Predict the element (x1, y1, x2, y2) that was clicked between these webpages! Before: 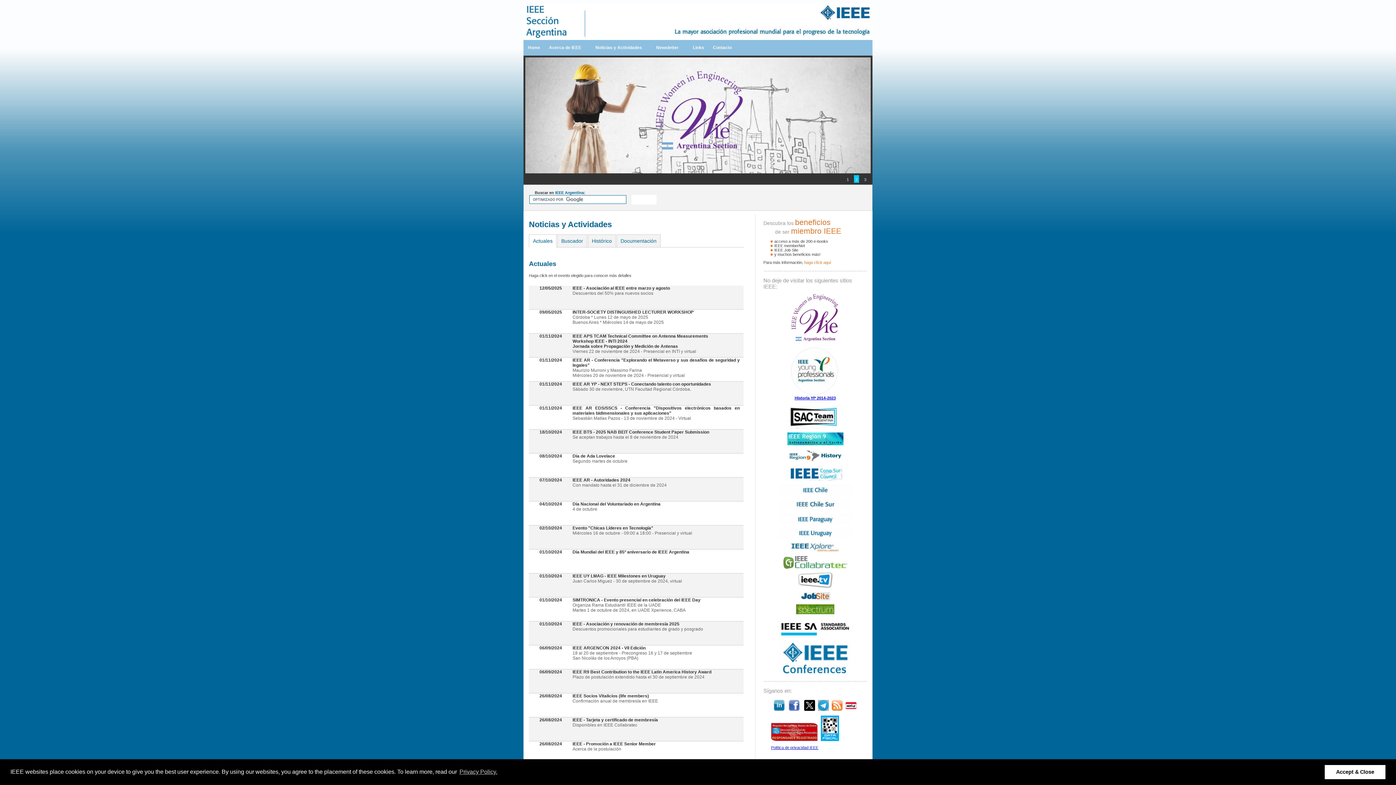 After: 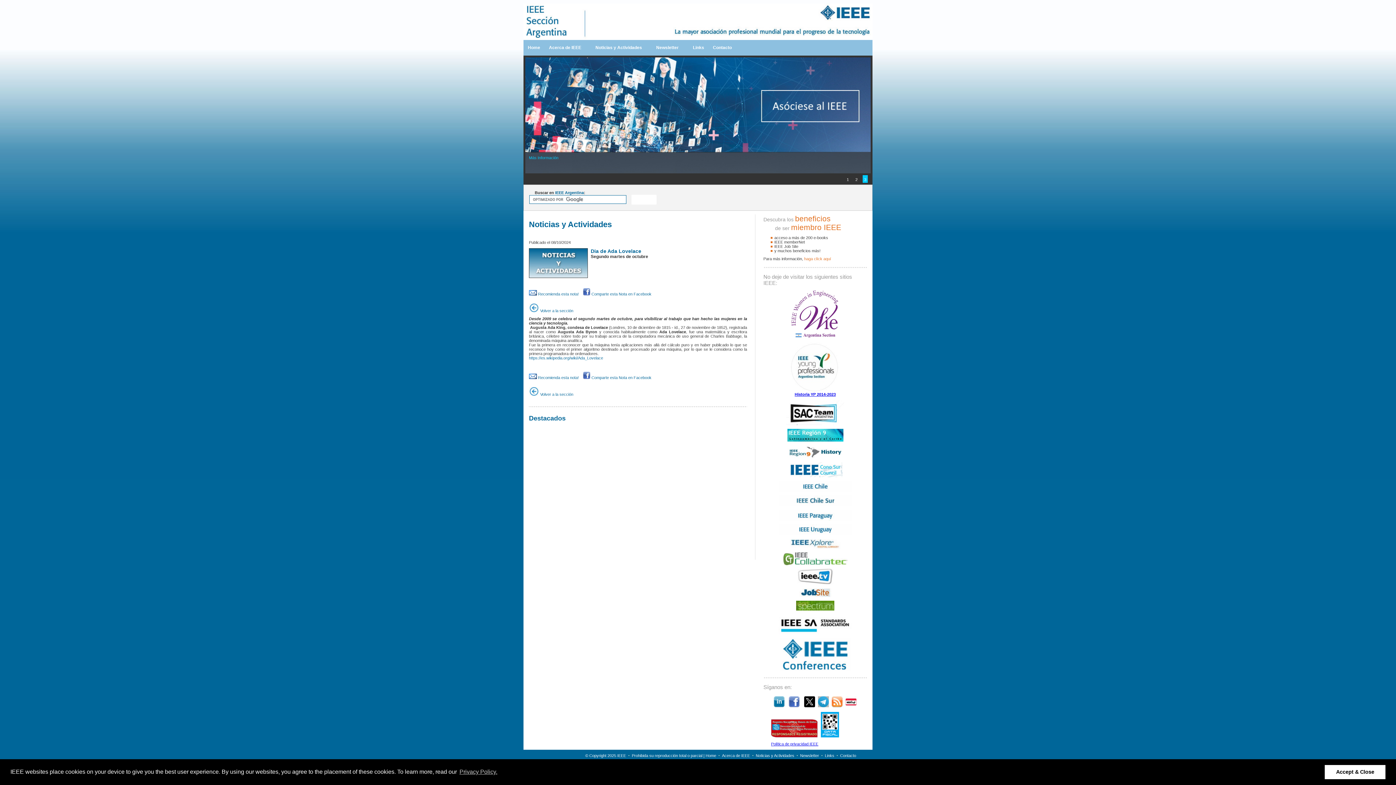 Action: bbox: (529, 453, 747, 477) label: 08/10/2024
Dia de Ada Lovelace
Segundo martes de octubre